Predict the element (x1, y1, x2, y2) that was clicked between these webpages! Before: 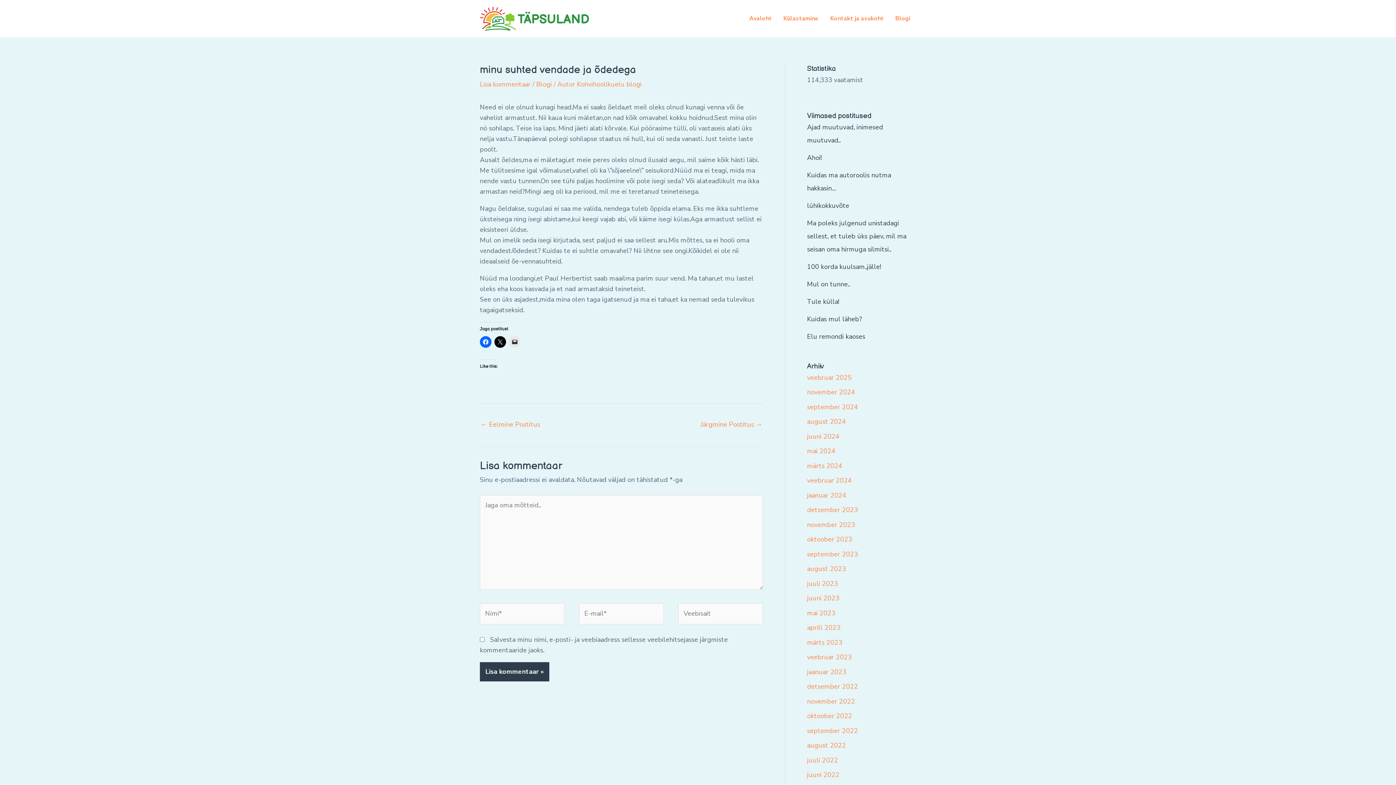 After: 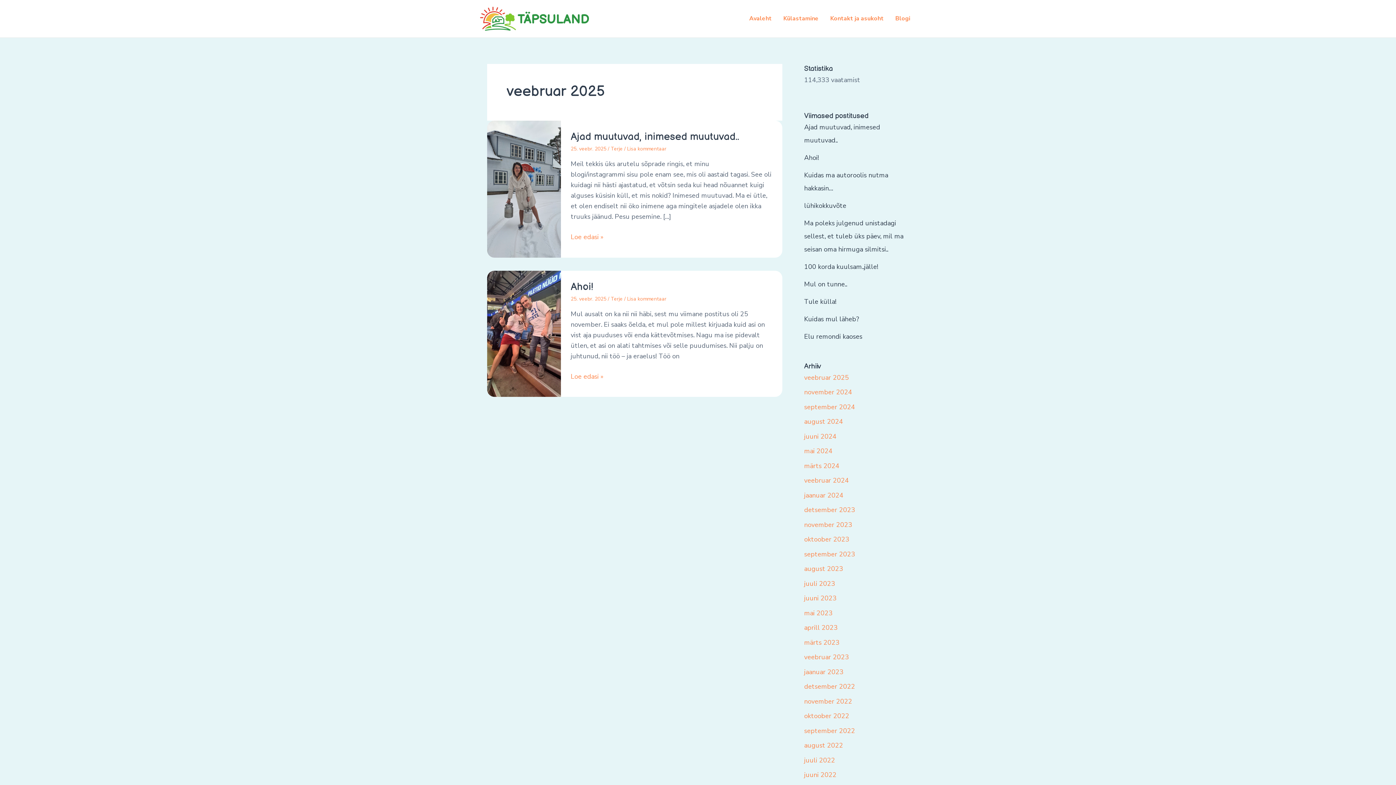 Action: bbox: (807, 373, 852, 382) label: veebruar 2025